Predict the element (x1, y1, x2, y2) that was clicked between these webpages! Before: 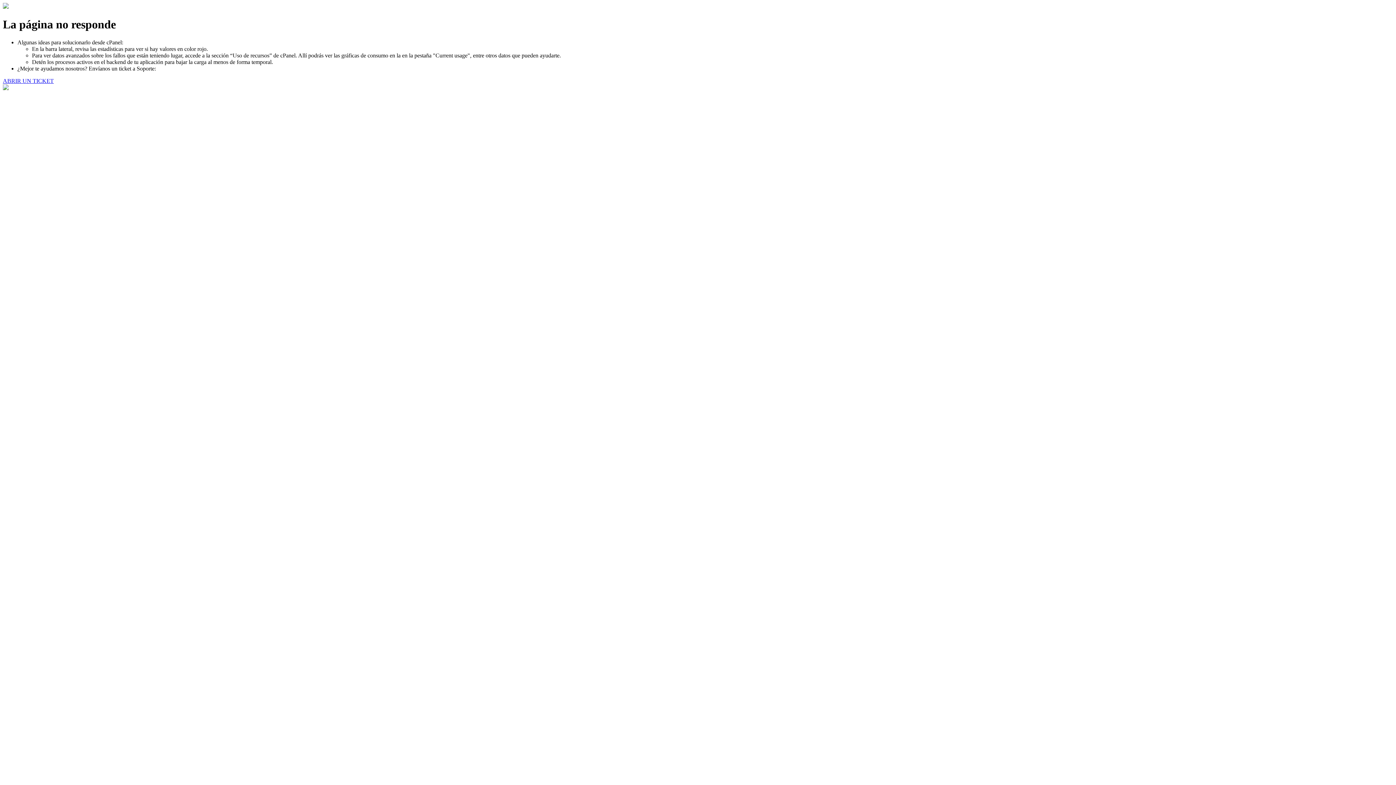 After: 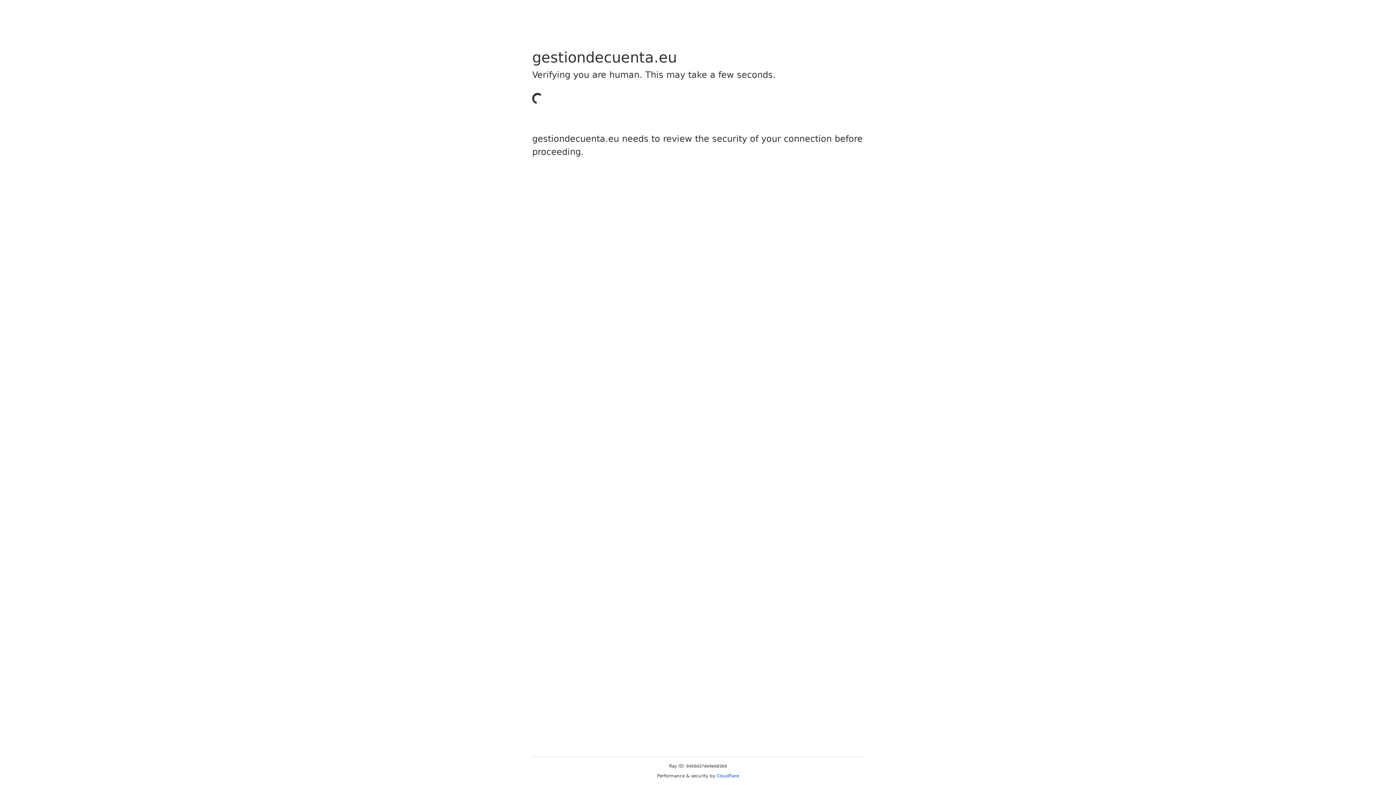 Action: label: ABRIR UN TICKET bbox: (2, 77, 53, 83)